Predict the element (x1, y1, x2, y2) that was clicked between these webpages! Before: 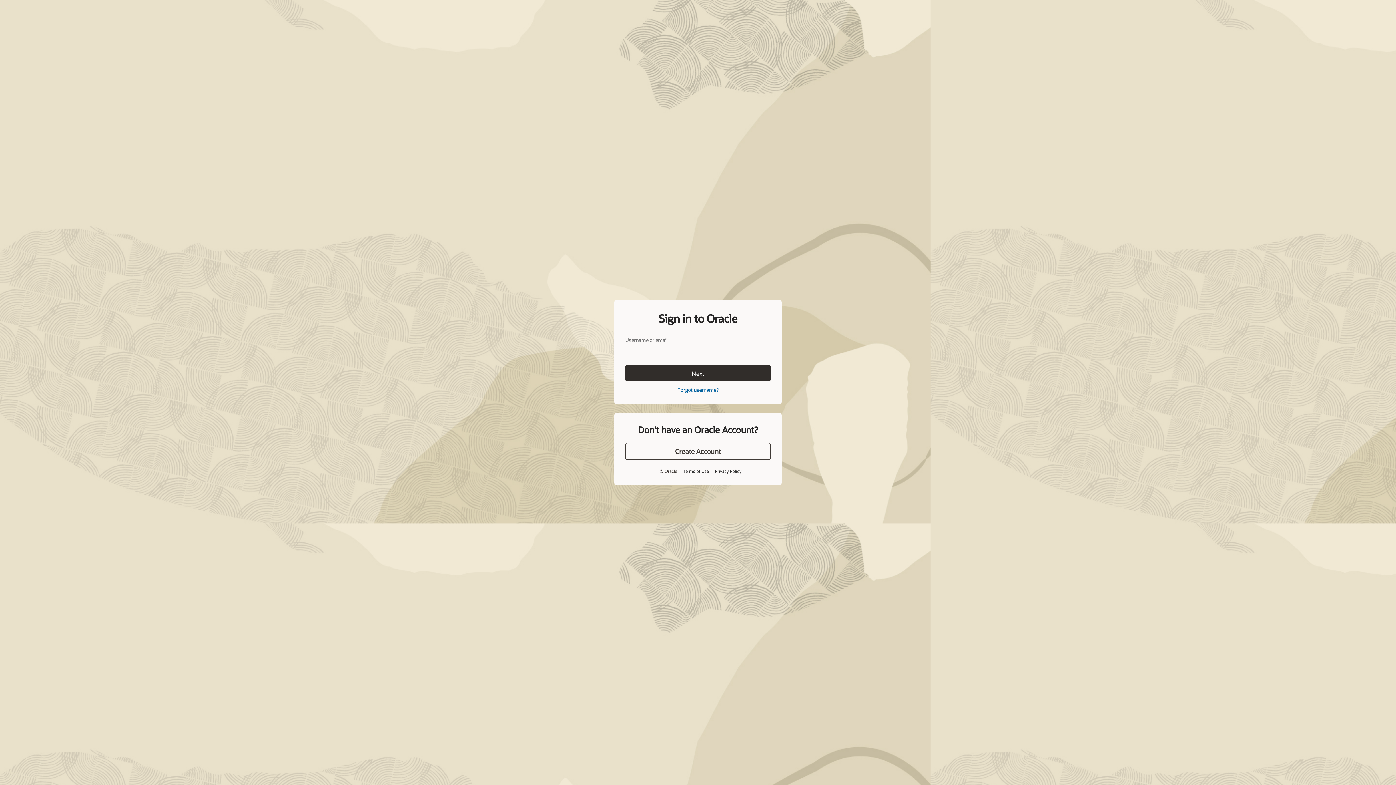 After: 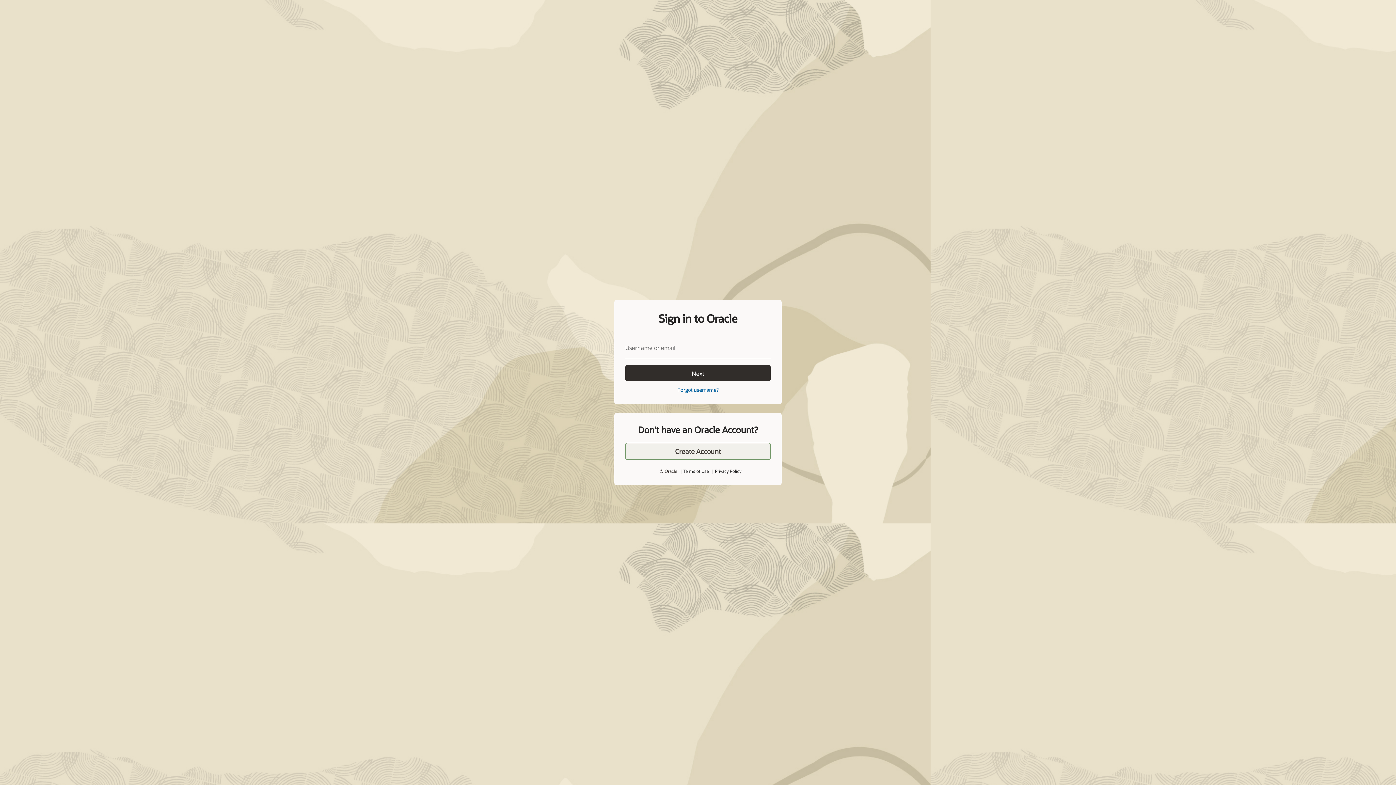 Action: bbox: (625, 427, 770, 444) label: Create Account